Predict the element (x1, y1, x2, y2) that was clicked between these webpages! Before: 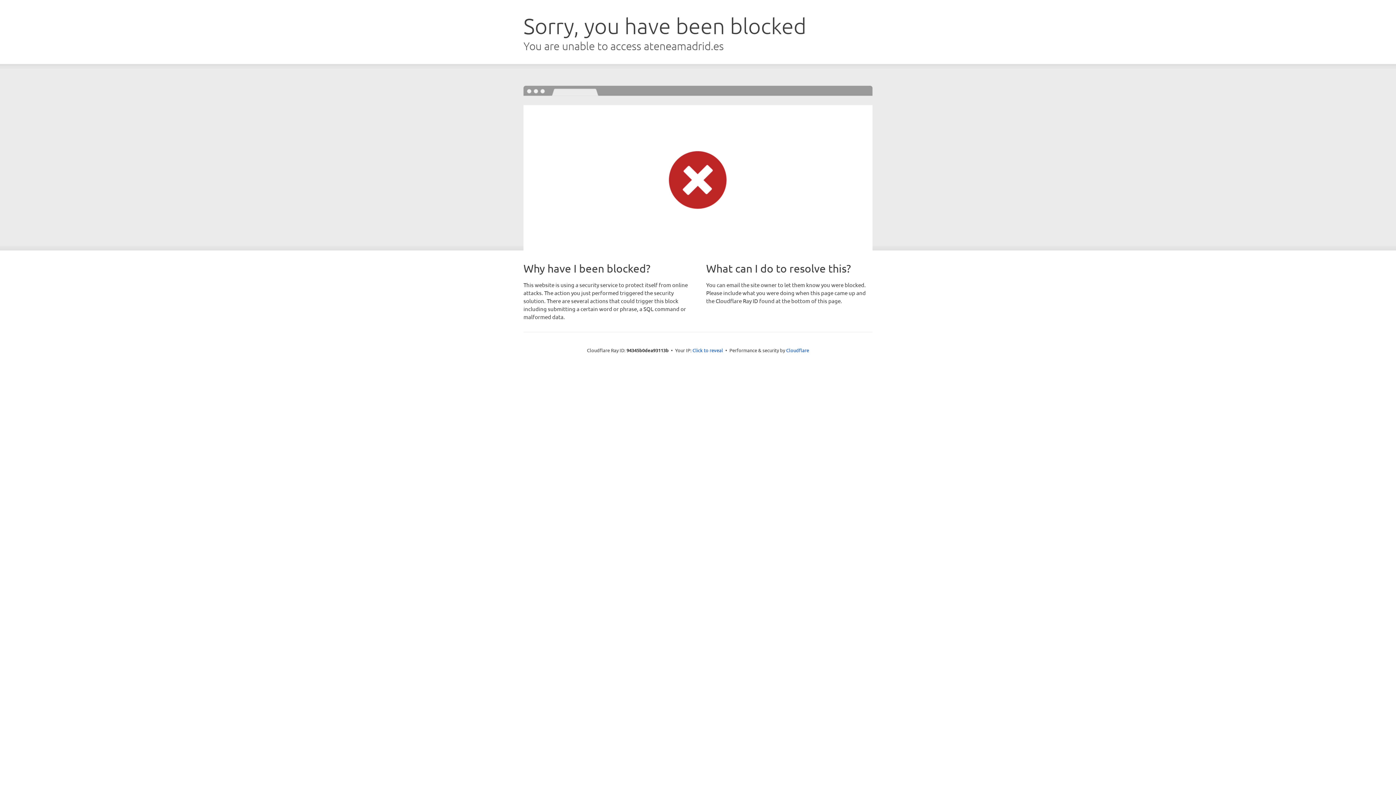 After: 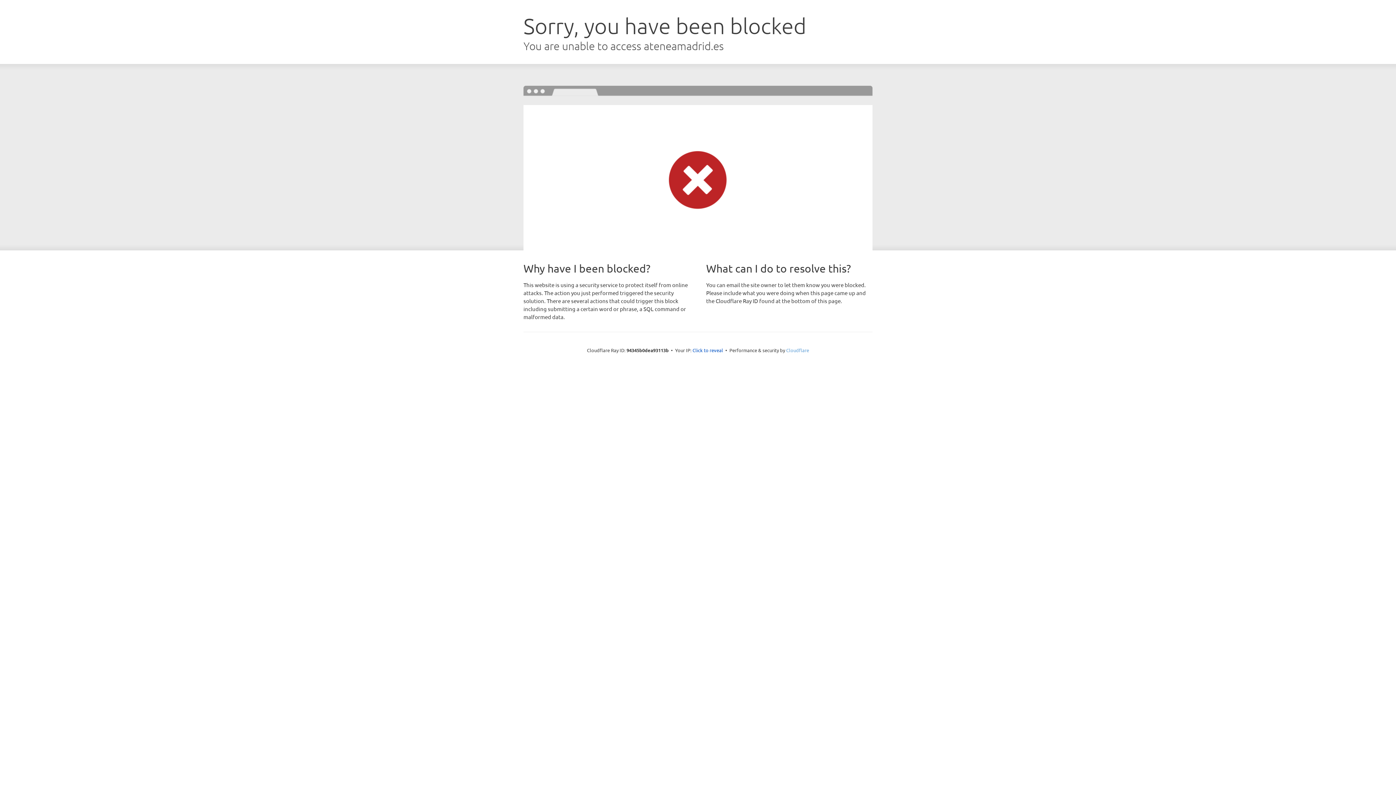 Action: bbox: (786, 347, 809, 353) label: Cloudflare